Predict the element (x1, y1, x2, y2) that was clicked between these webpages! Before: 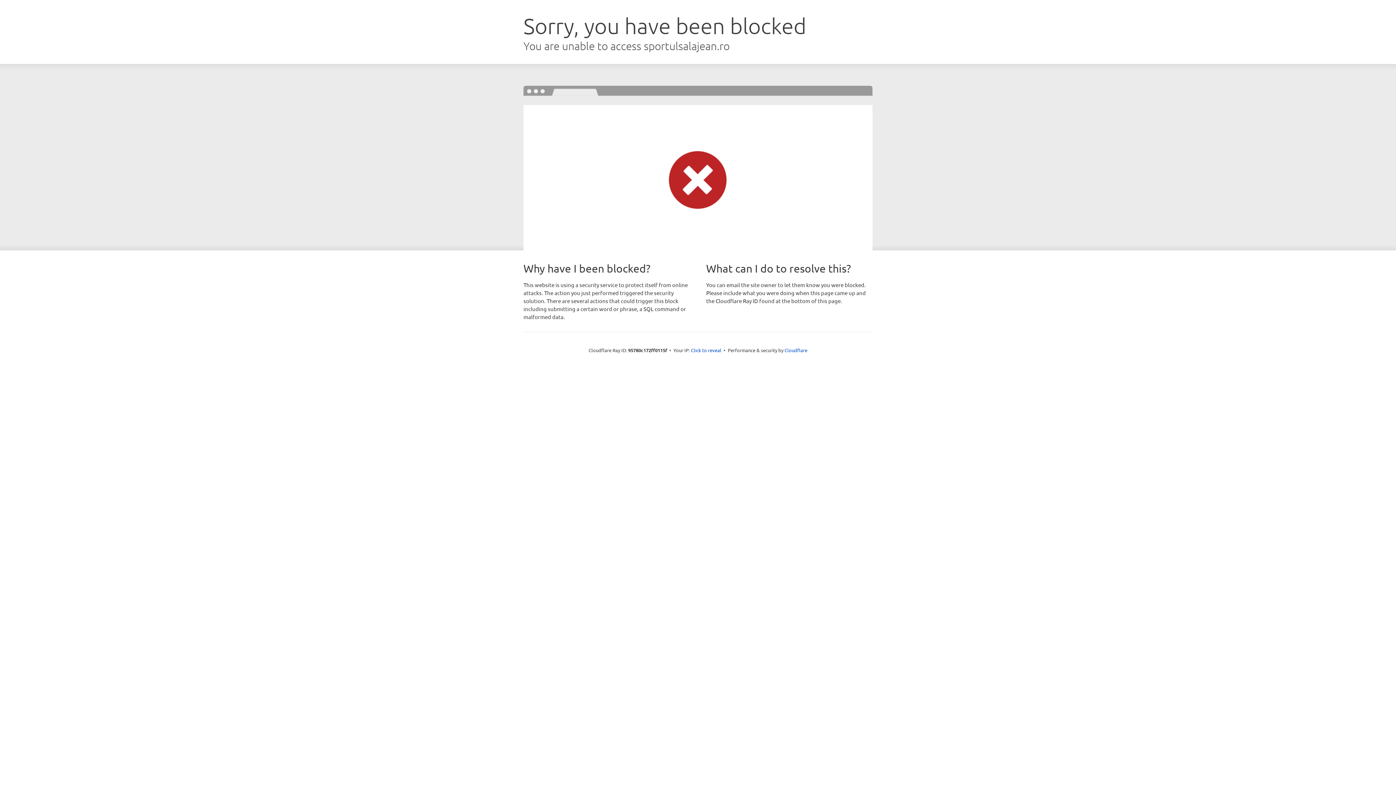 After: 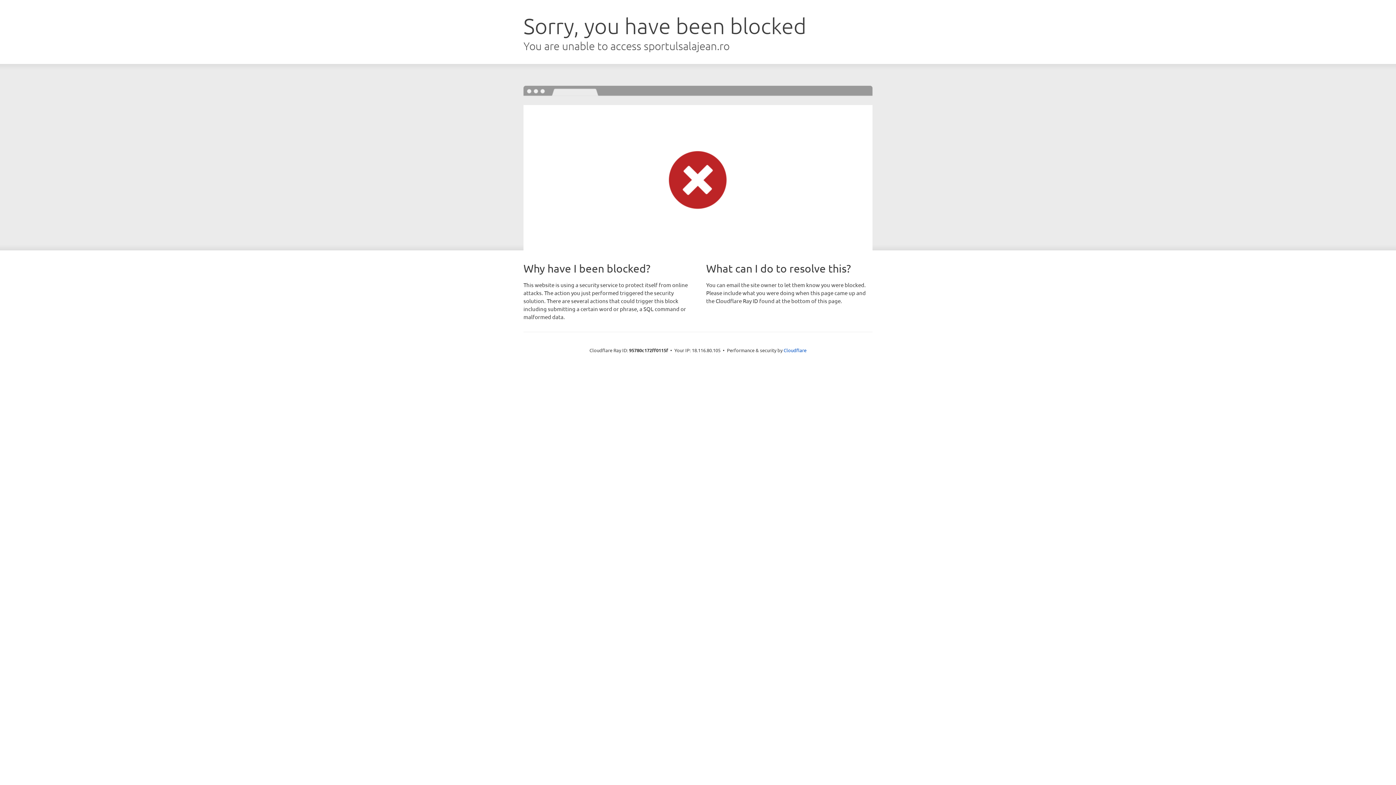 Action: label: Click to reveal bbox: (691, 346, 721, 353)